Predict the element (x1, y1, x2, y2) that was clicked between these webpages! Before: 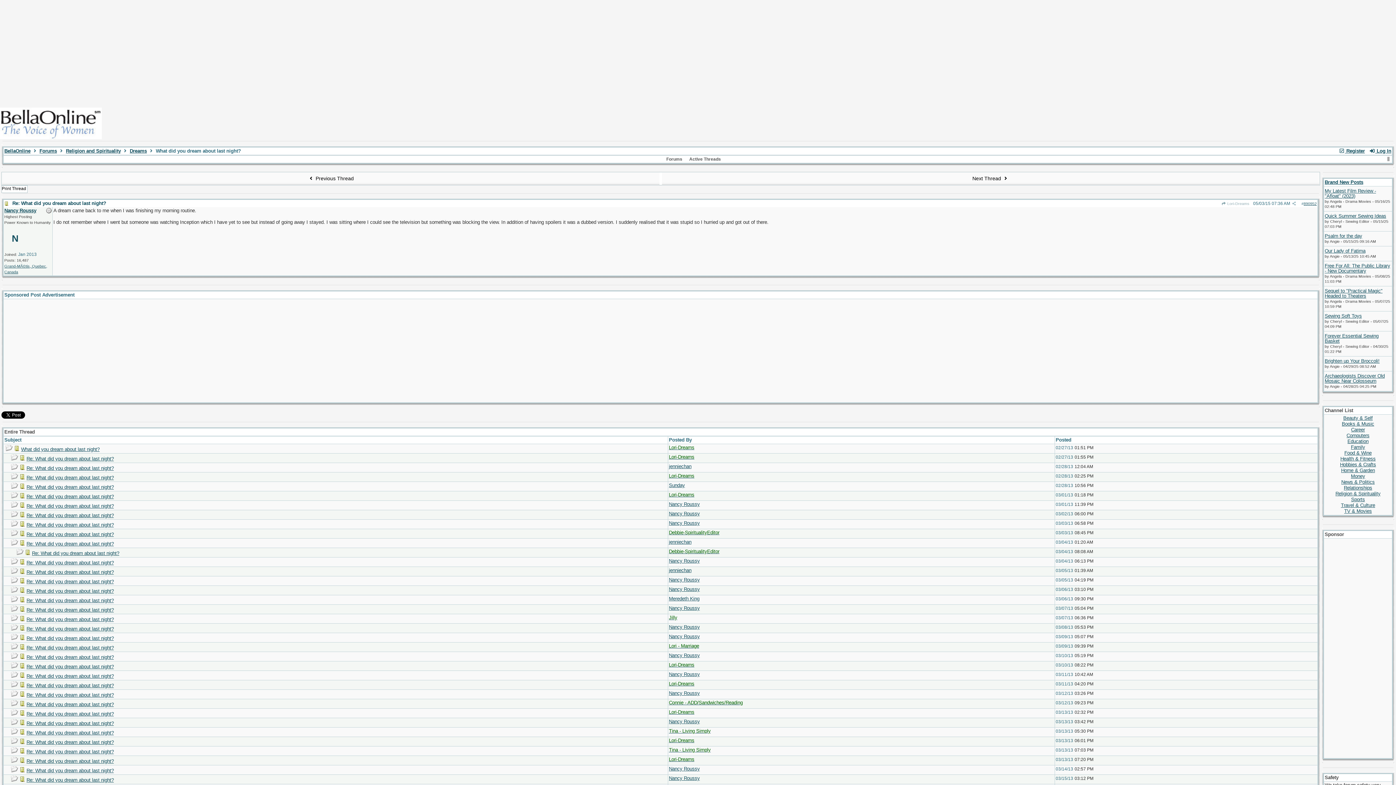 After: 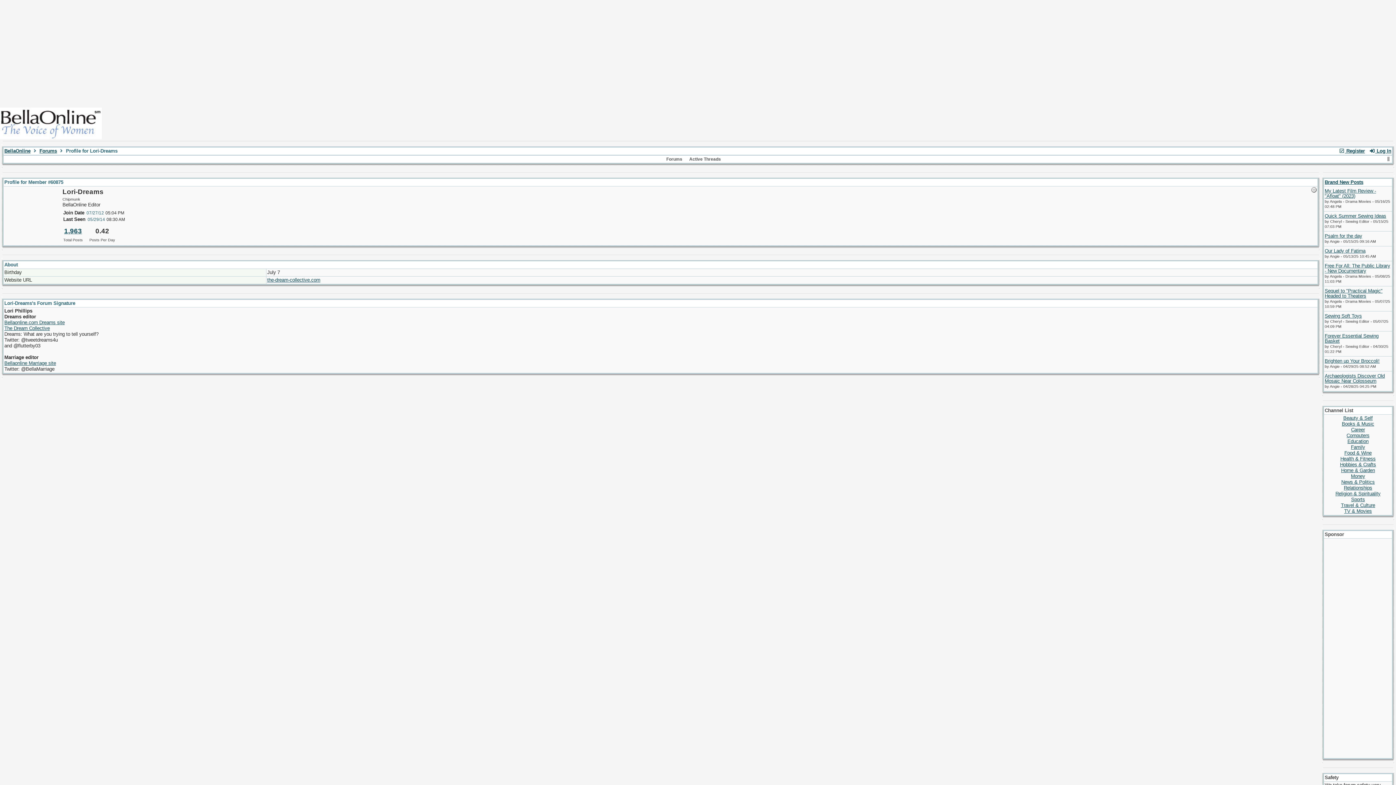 Action: label: Lori-Dreams bbox: (669, 709, 694, 715)